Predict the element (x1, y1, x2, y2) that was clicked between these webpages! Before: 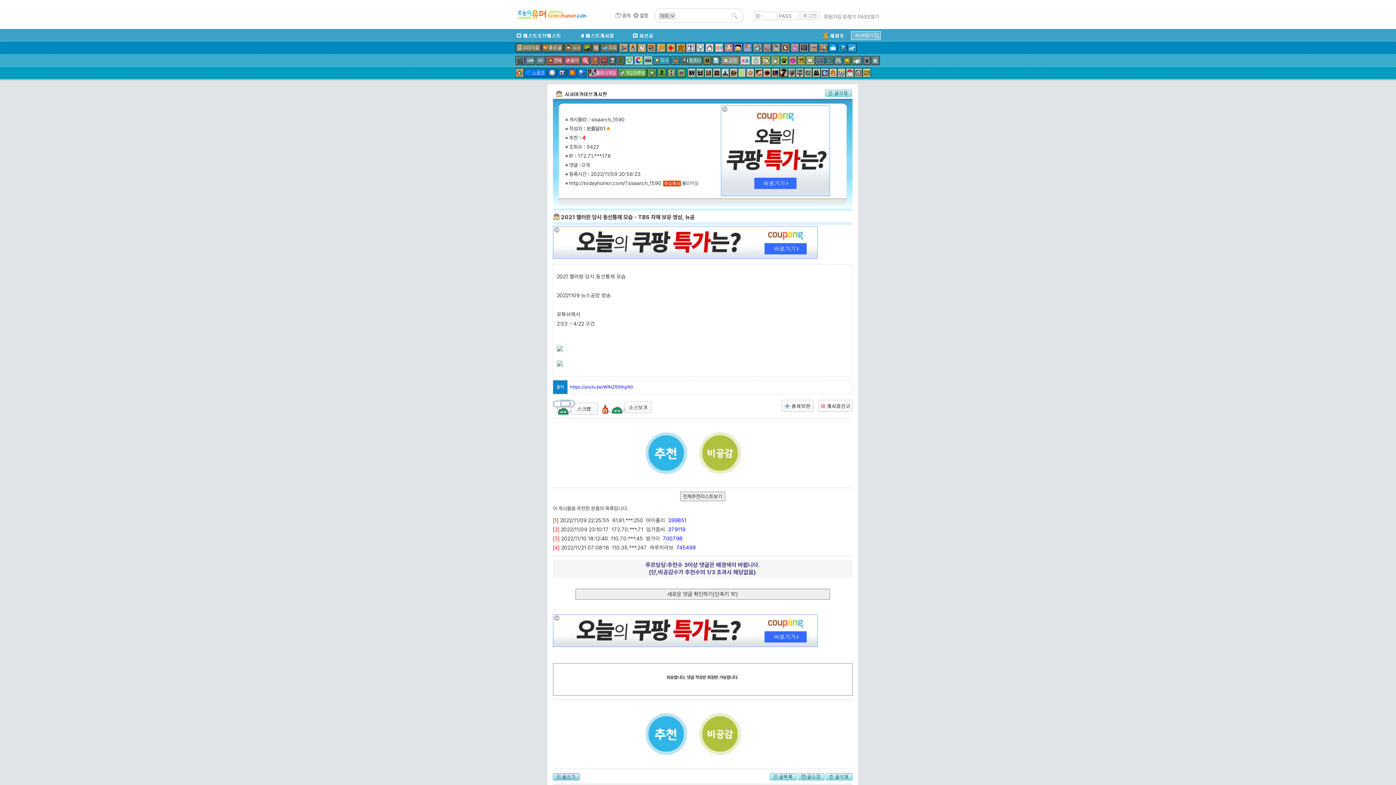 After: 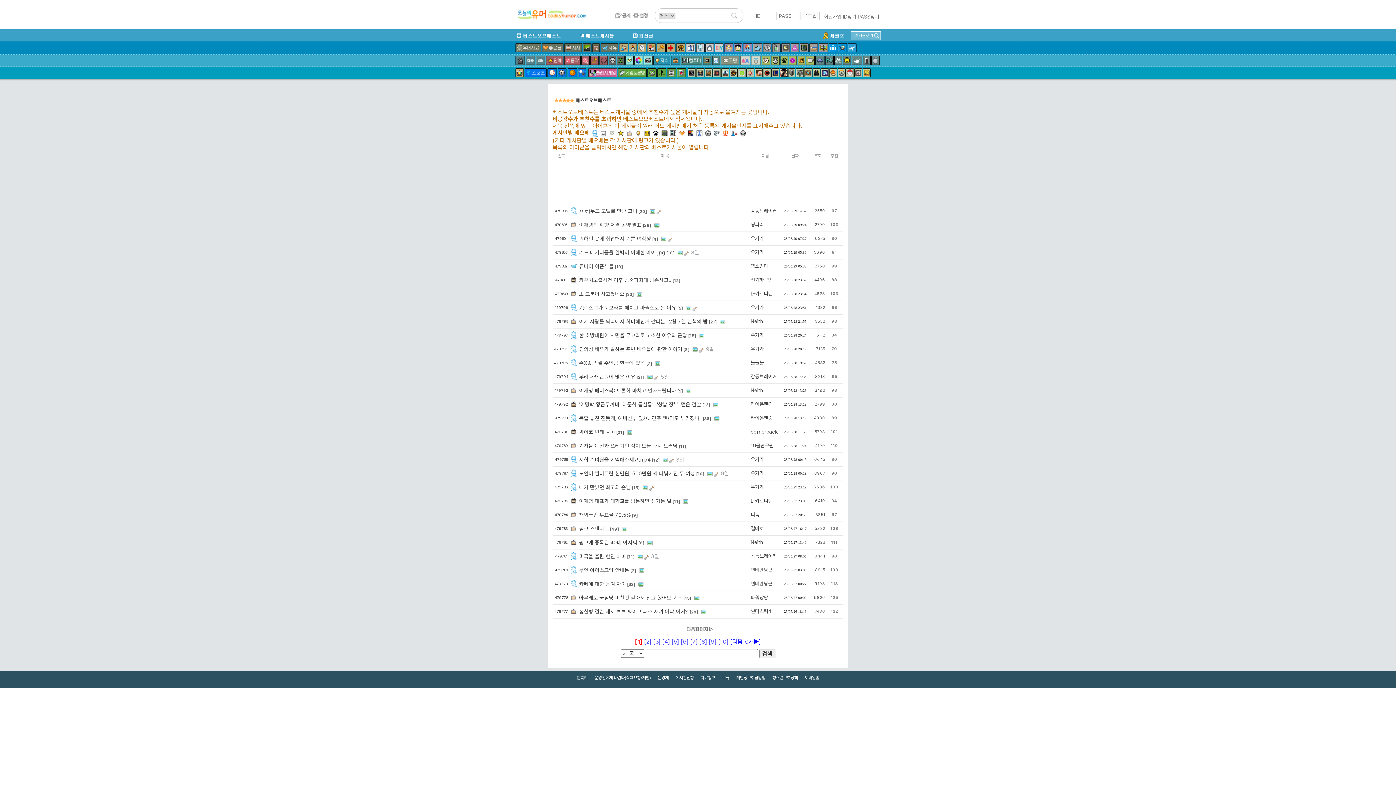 Action: bbox: (515, 31, 561, 40)